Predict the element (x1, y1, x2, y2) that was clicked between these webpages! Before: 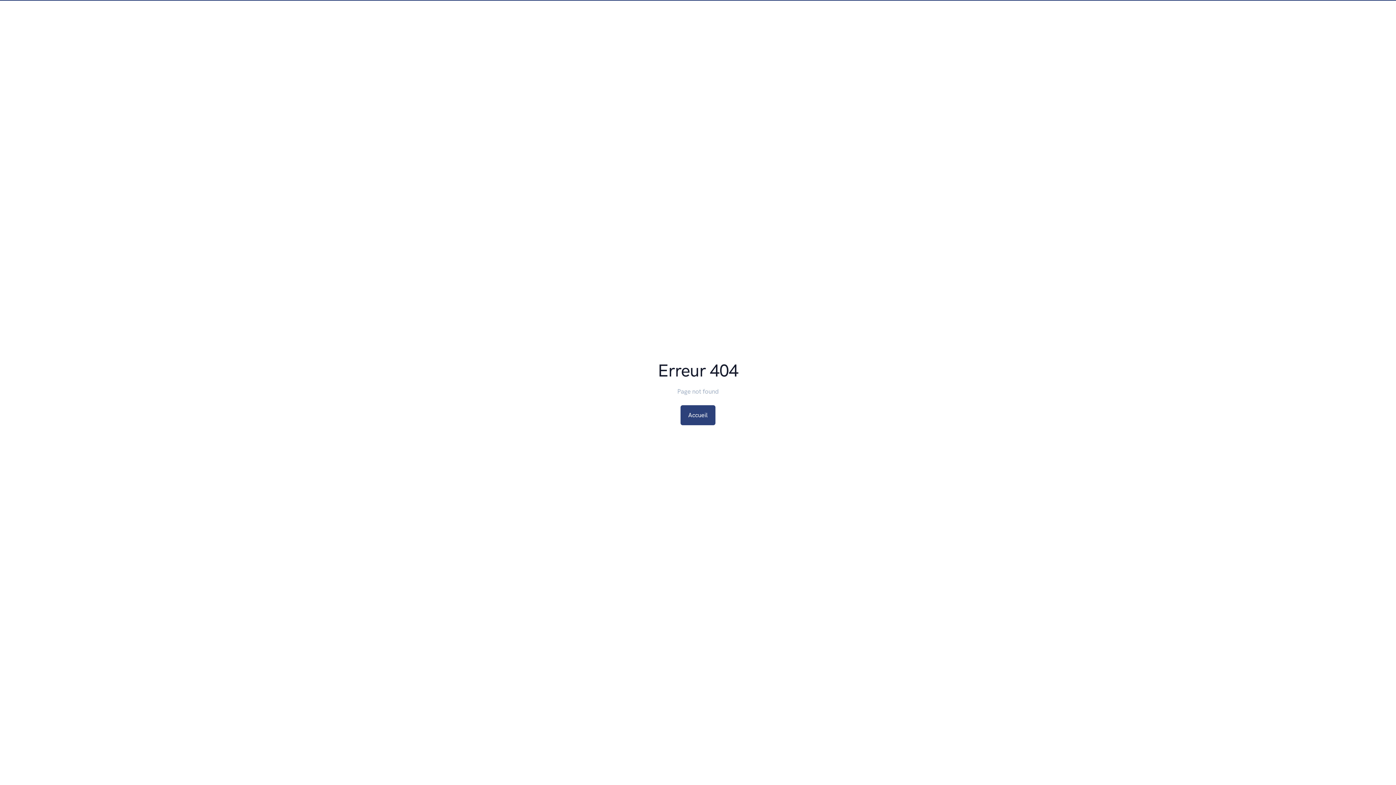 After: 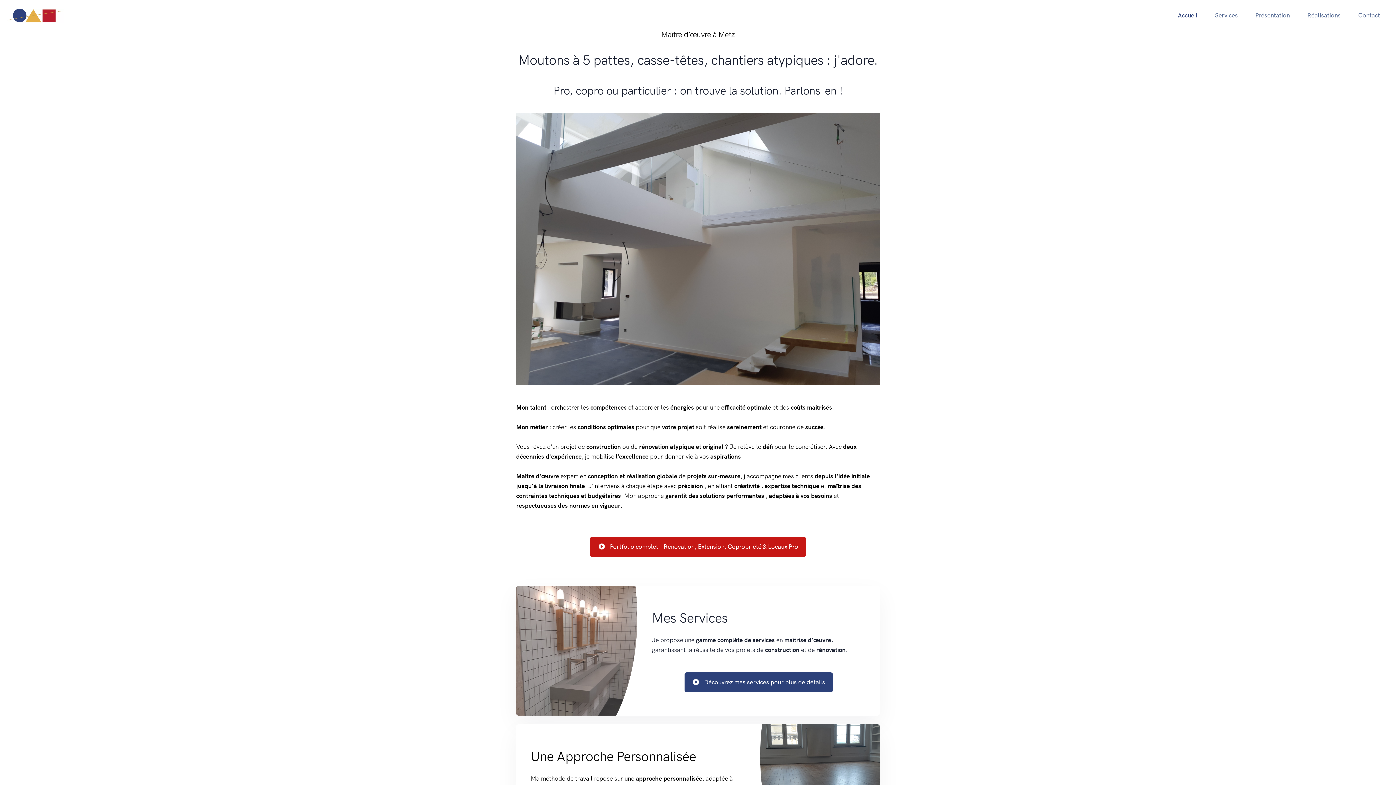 Action: label: Accueil bbox: (680, 405, 715, 425)